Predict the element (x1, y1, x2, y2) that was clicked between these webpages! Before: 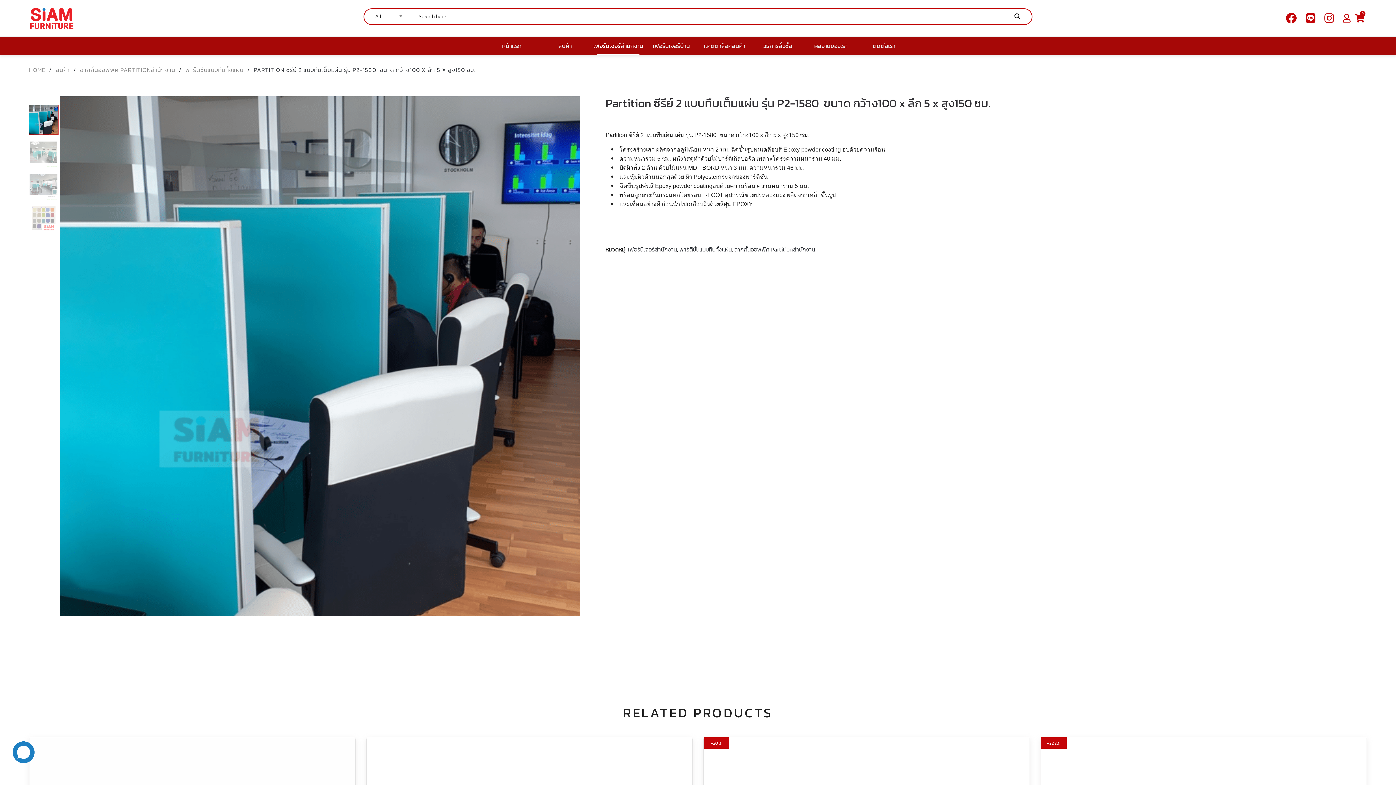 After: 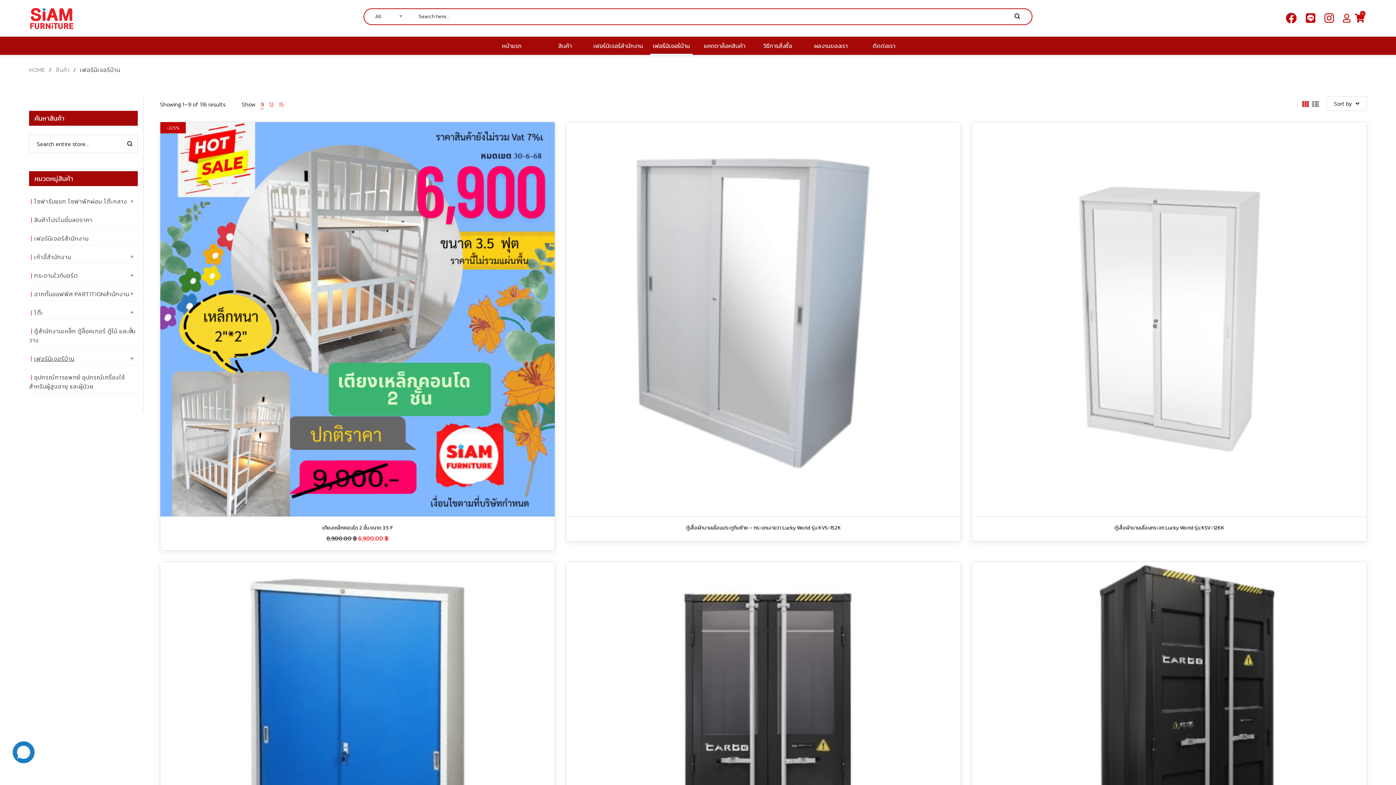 Action: bbox: (645, 36, 698, 54) label: เฟอร์นิเจอร์บ้าน